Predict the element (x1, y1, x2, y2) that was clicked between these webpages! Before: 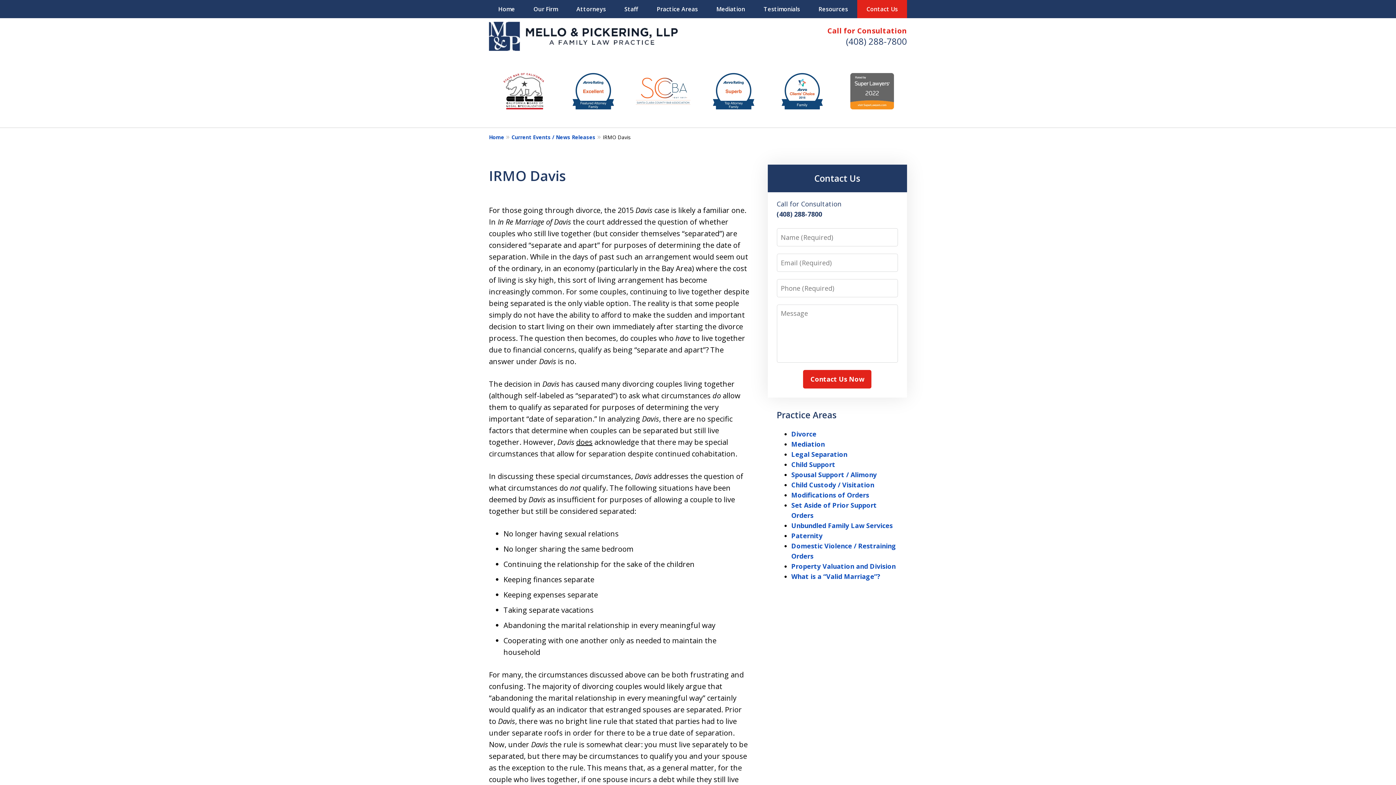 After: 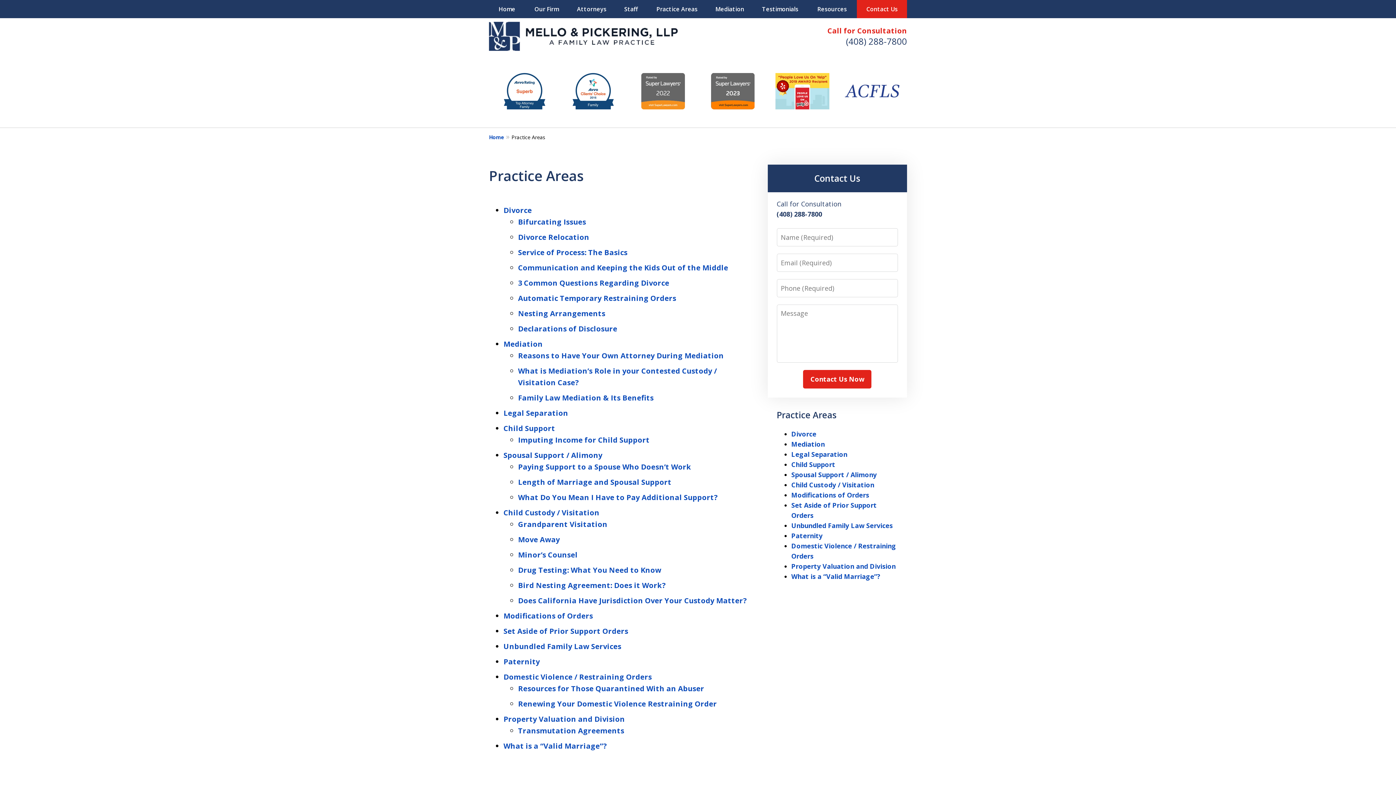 Action: label: Practice Areas bbox: (647, 0, 707, 18)